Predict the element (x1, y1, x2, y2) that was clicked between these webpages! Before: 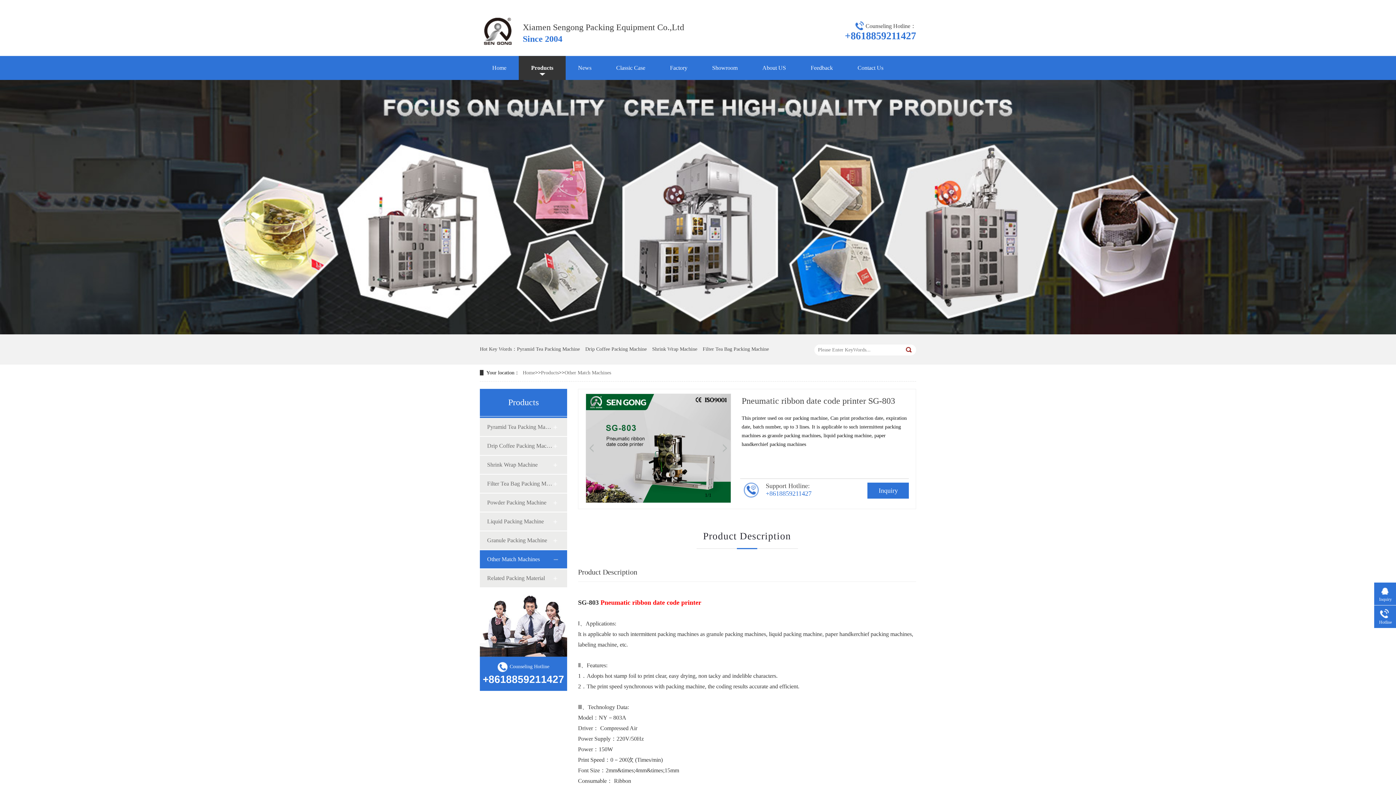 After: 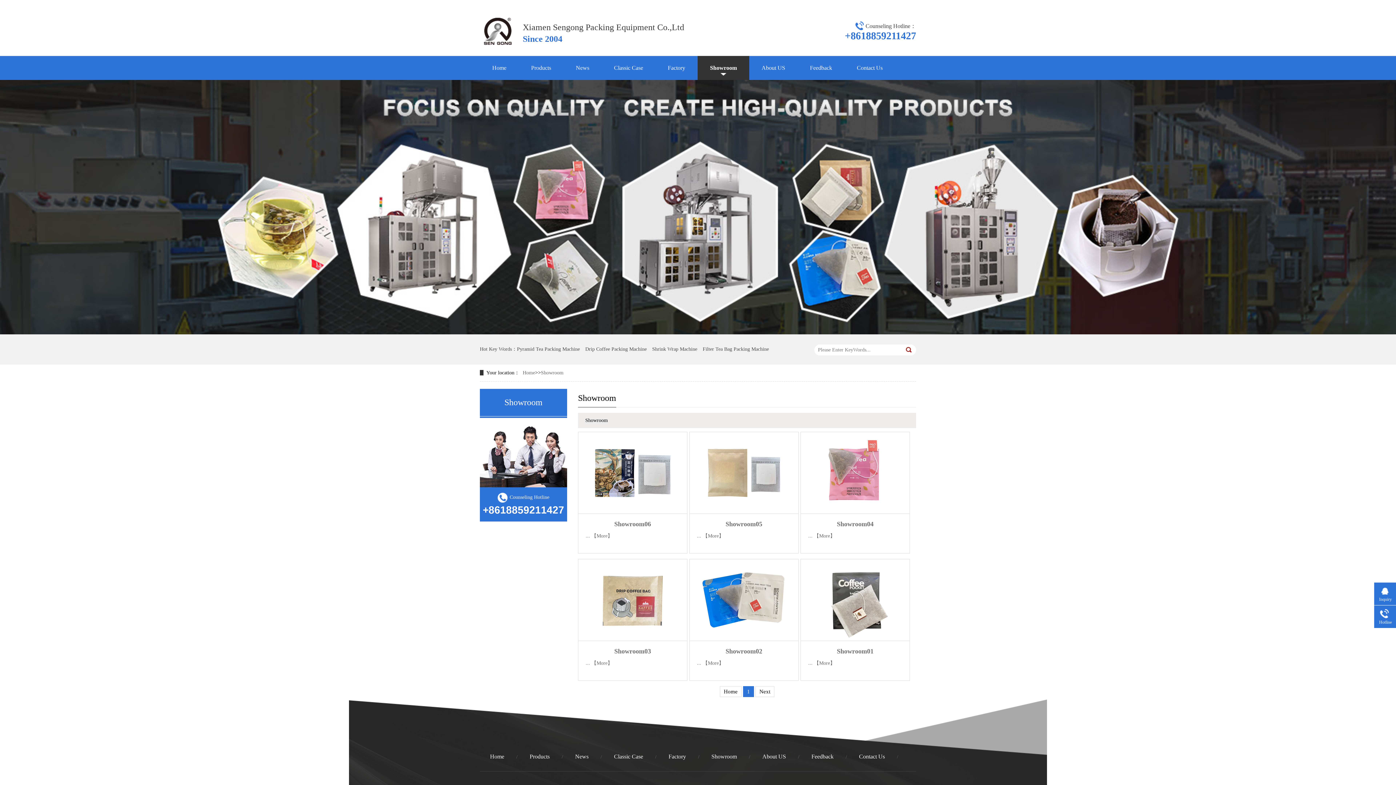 Action: bbox: (700, 56, 750, 80) label: Showroom